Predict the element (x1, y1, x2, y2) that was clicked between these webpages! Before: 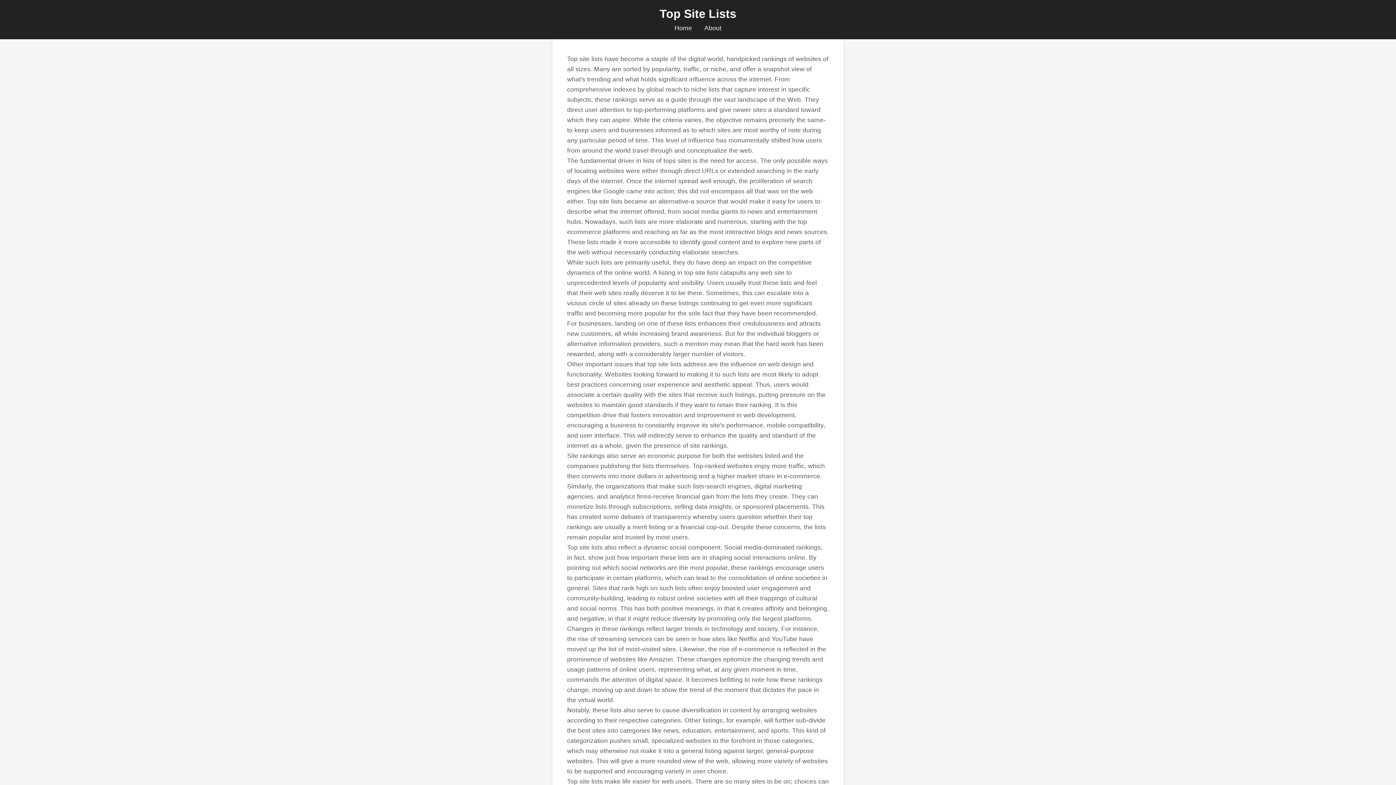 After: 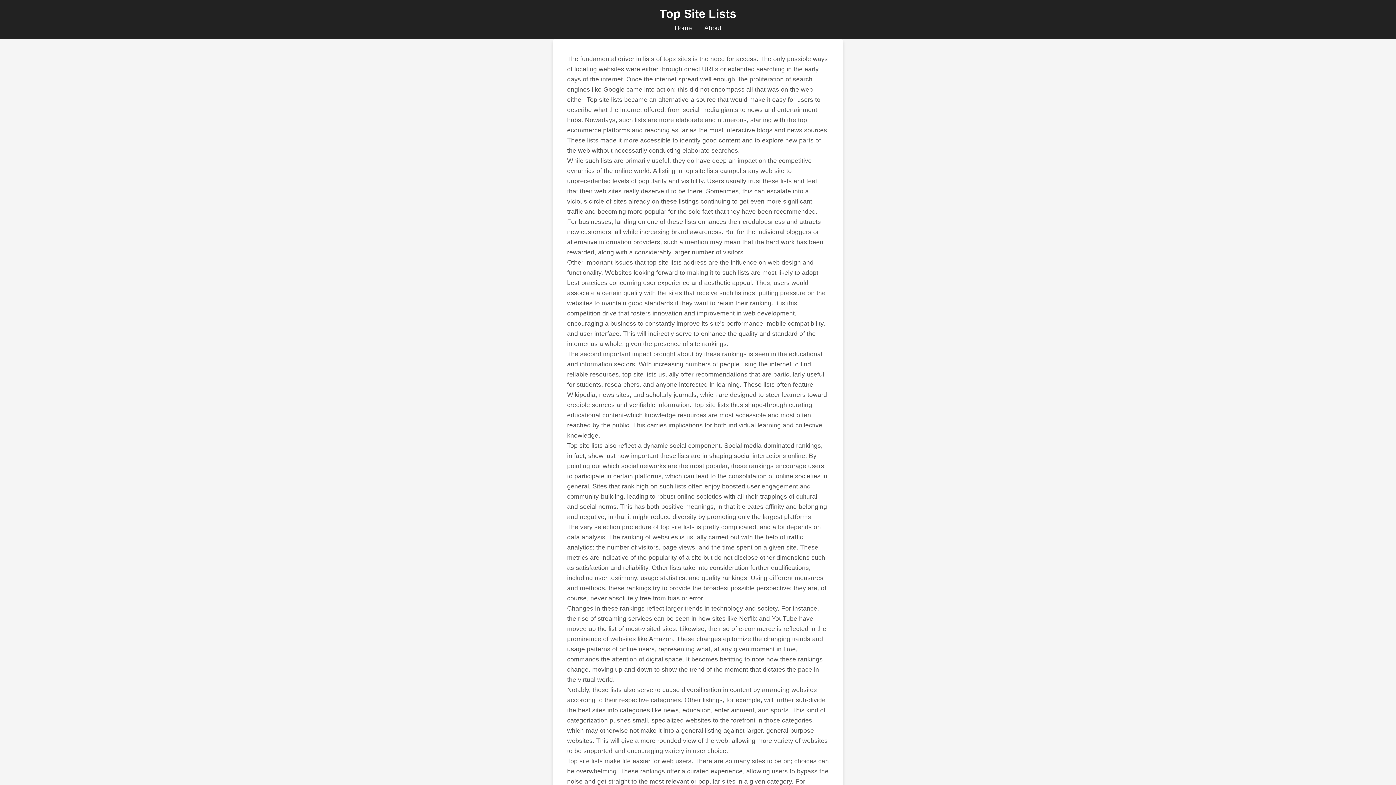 Action: bbox: (674, 24, 692, 31) label: Home